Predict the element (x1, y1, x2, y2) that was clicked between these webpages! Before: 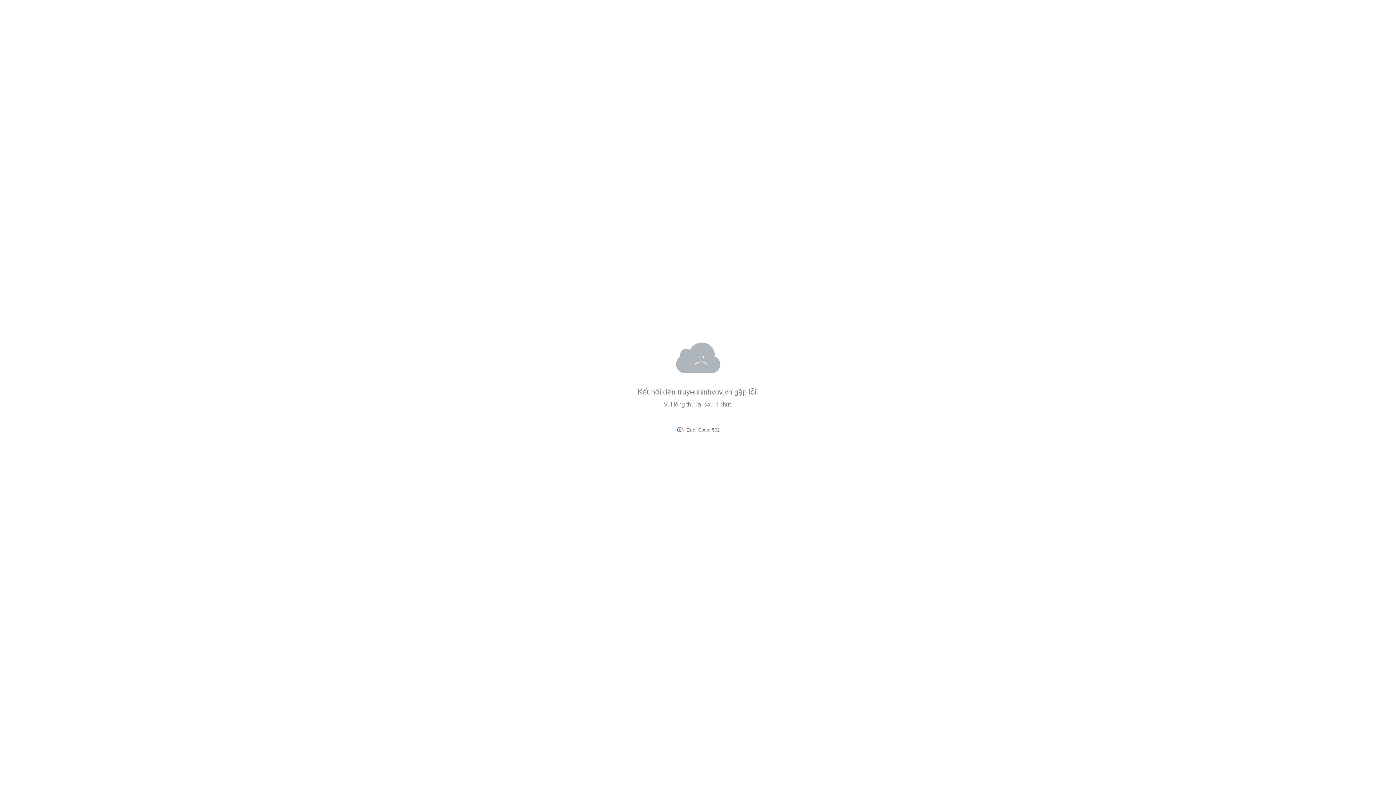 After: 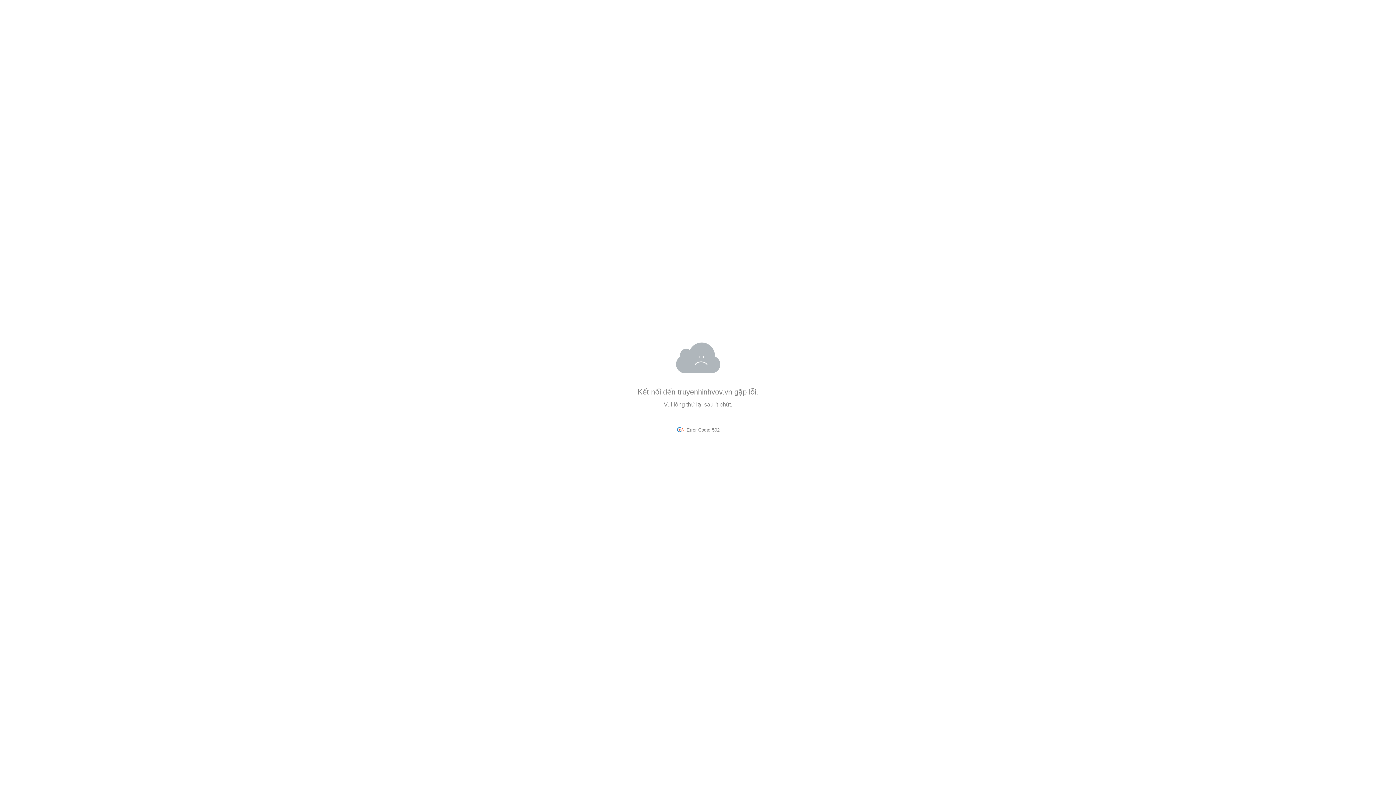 Action: label: truyenhinhvov.vn bbox: (677, 388, 732, 396)